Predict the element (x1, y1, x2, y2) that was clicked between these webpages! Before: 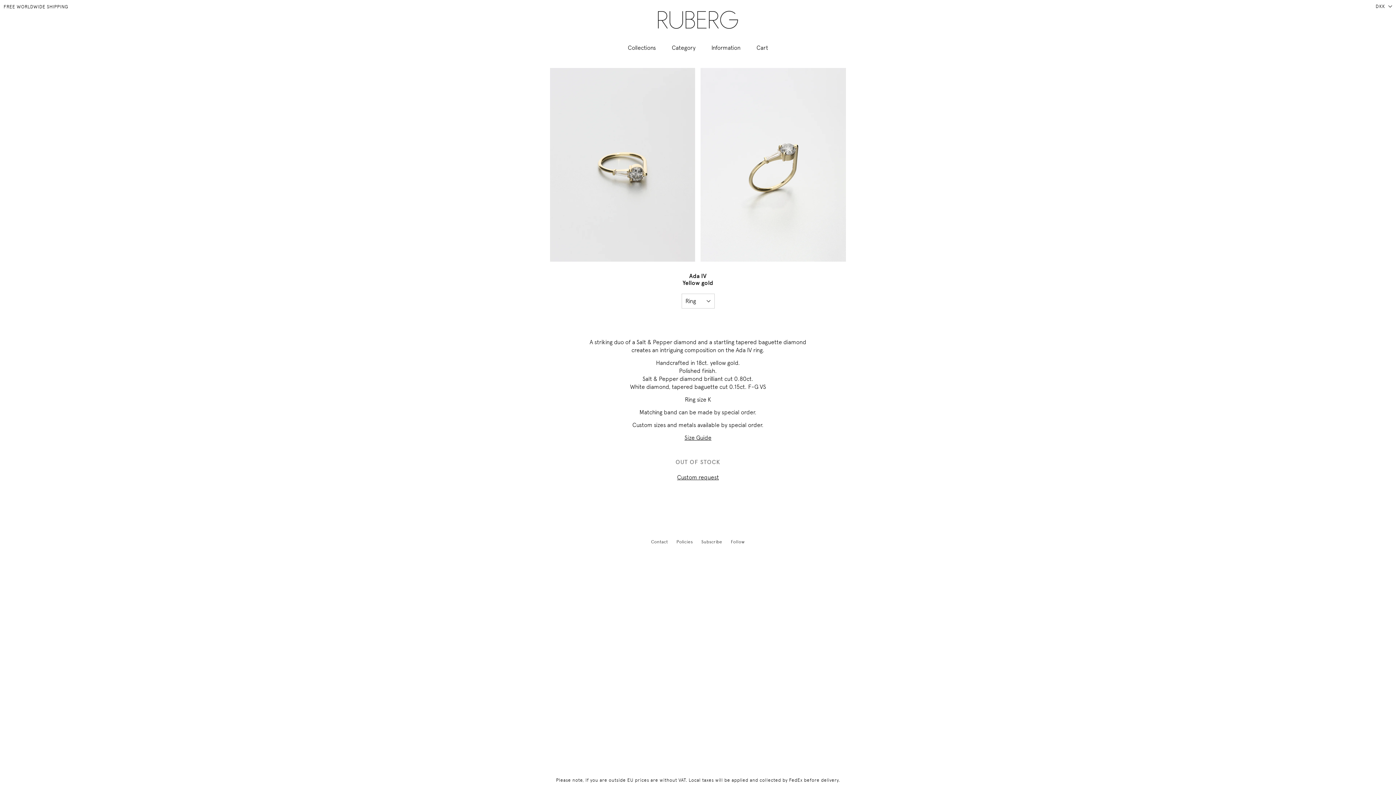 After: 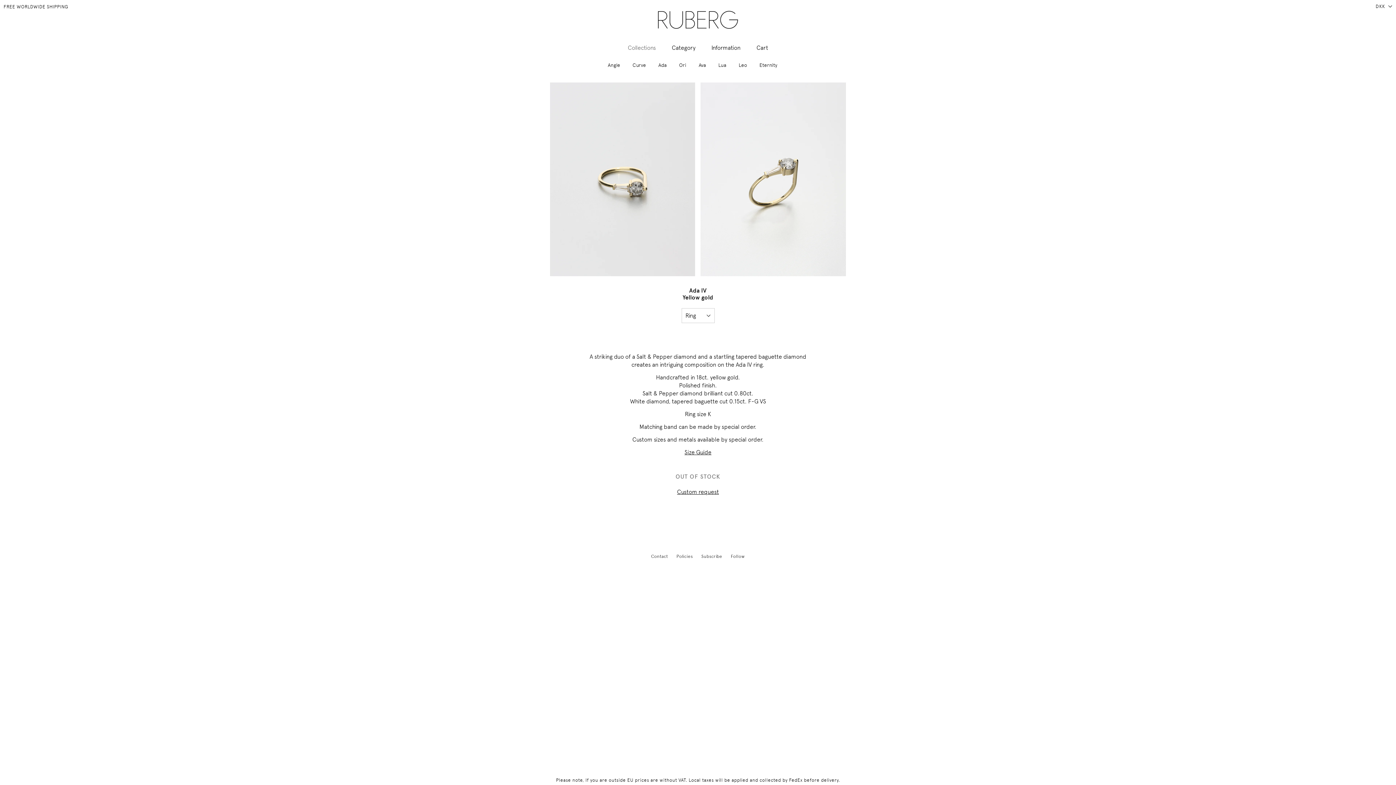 Action: bbox: (620, 43, 663, 52) label: Collections
expand